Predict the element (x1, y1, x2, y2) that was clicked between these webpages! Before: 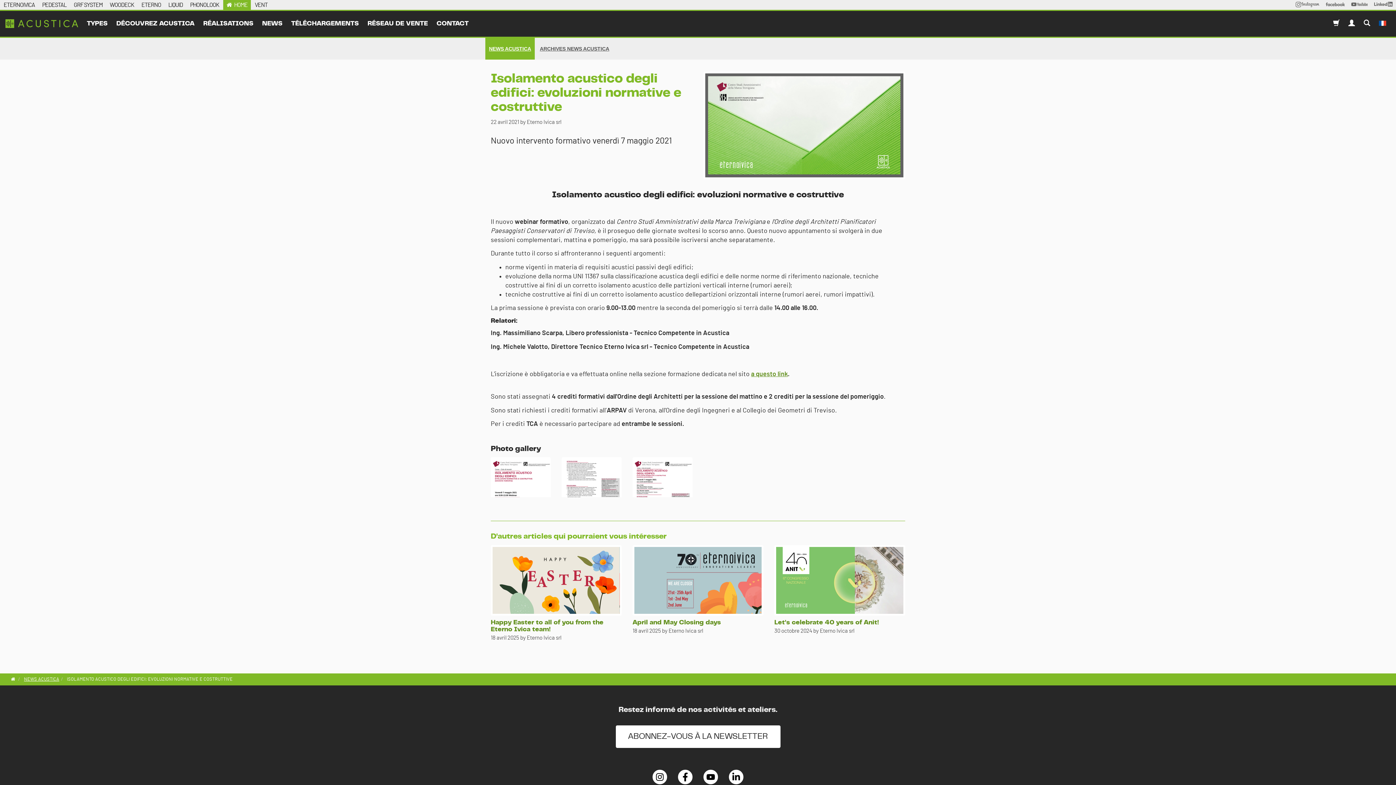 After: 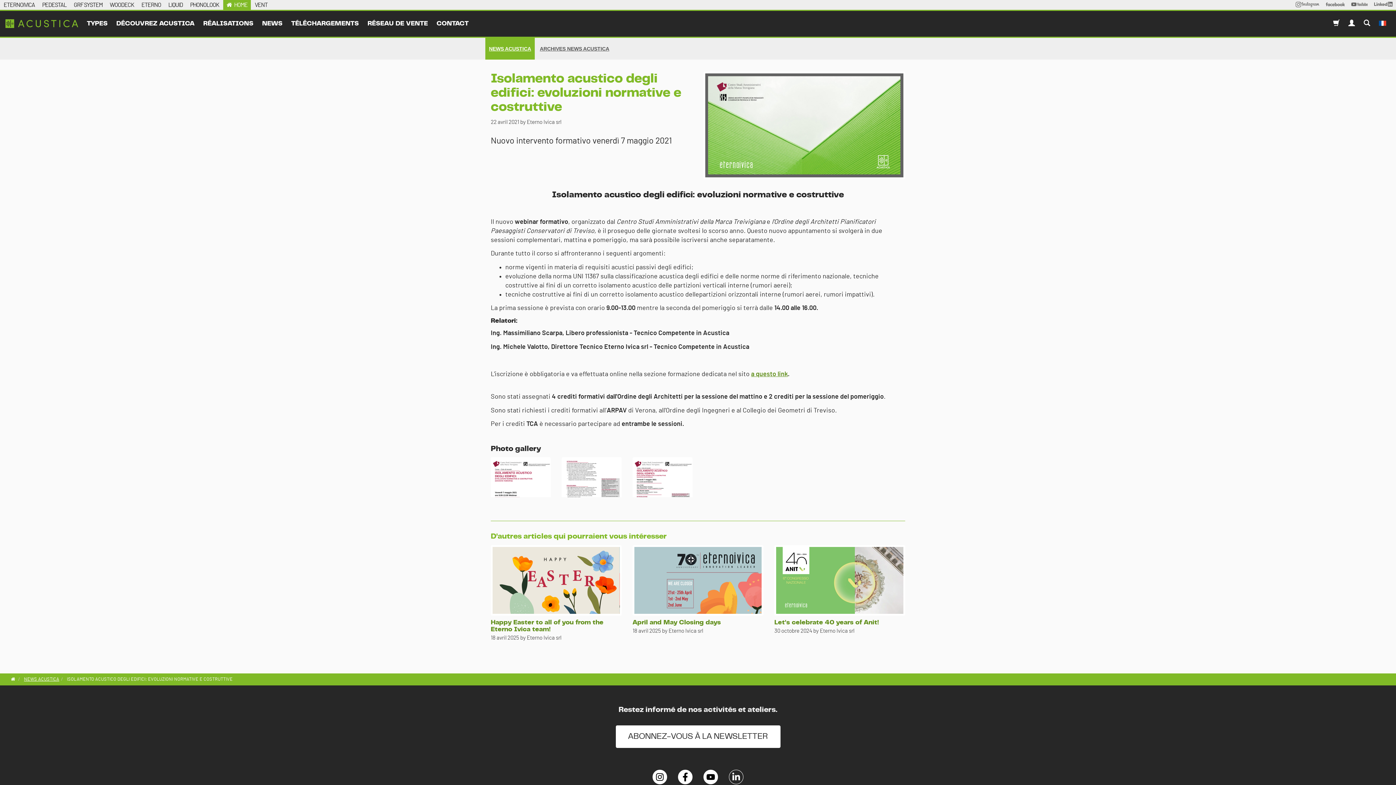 Action: bbox: (729, 770, 743, 784)